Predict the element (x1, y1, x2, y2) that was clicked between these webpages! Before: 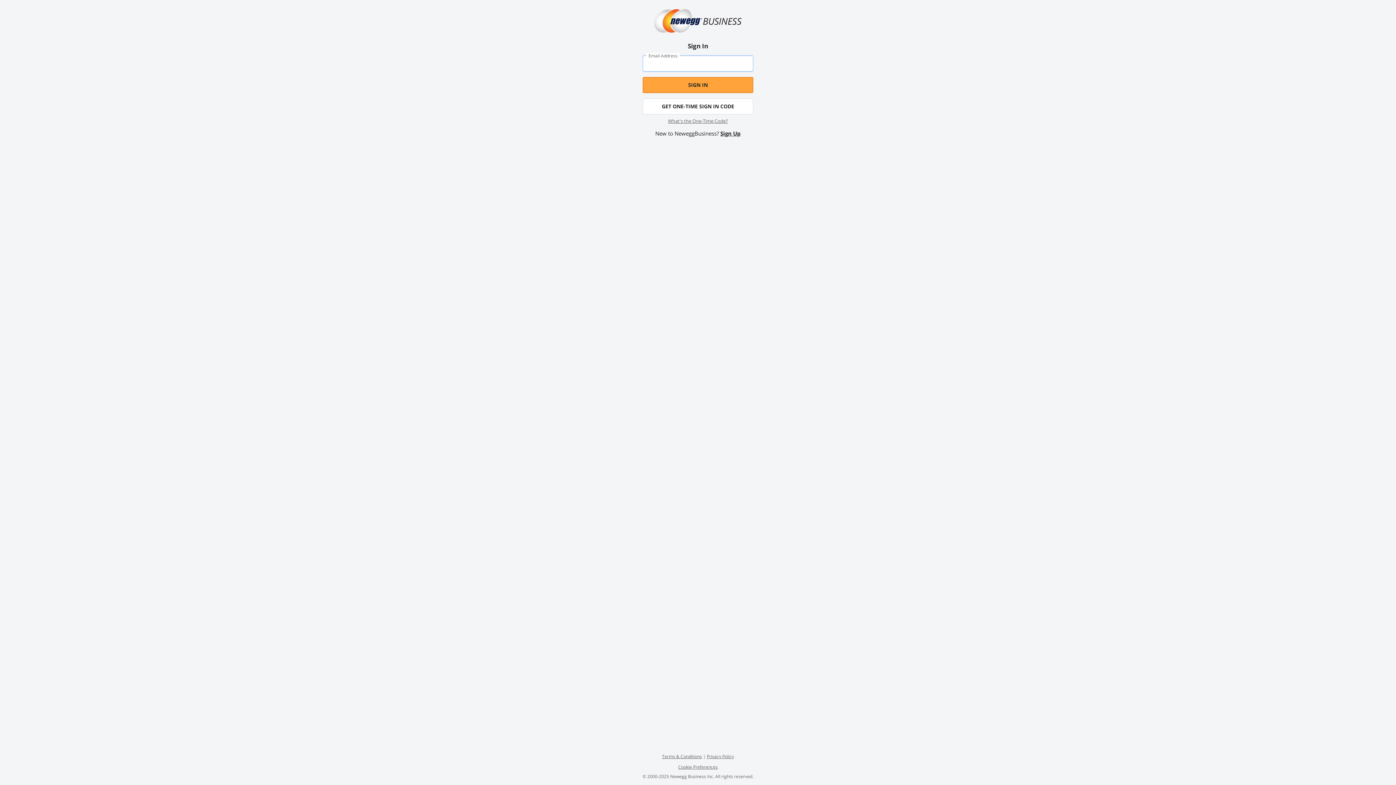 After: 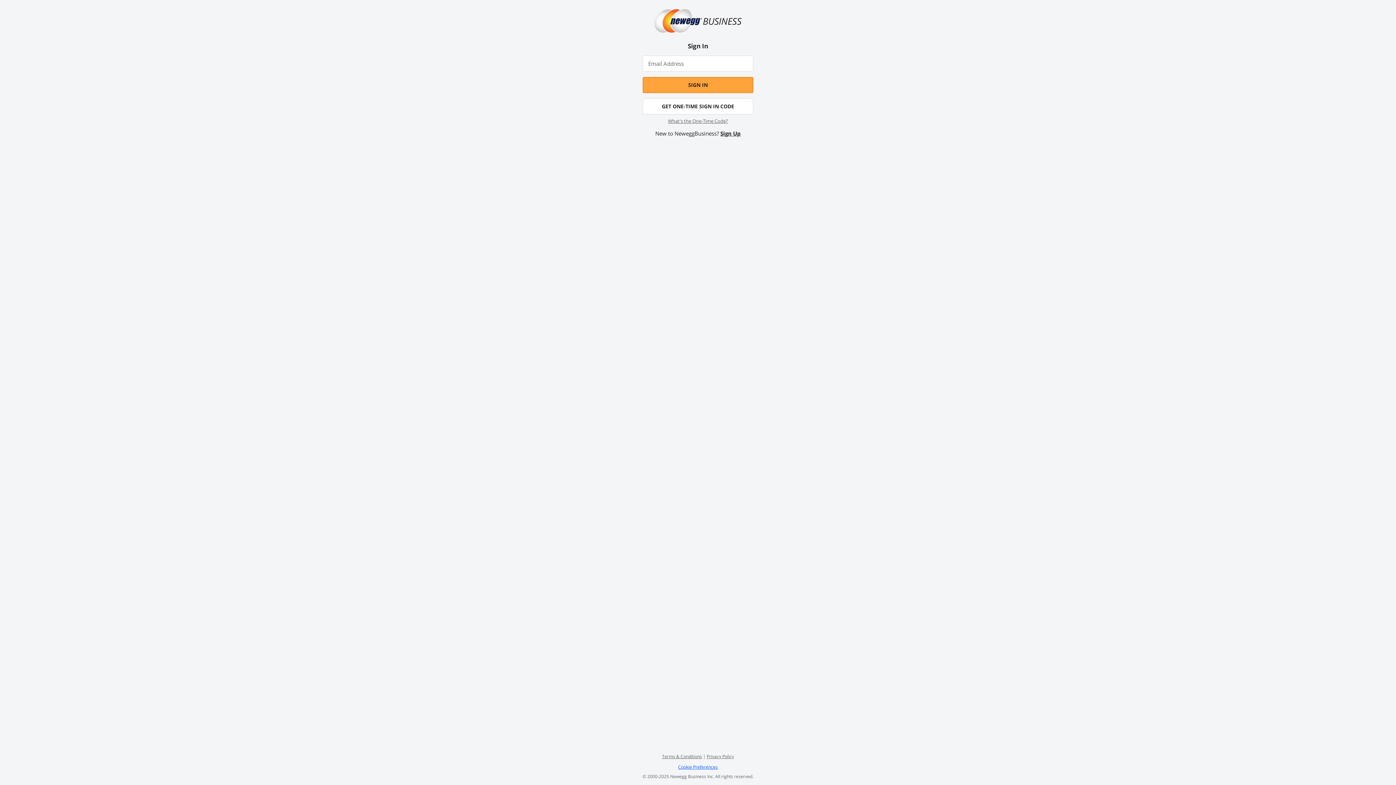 Action: label: Cookie Preferences bbox: (678, 764, 718, 770)